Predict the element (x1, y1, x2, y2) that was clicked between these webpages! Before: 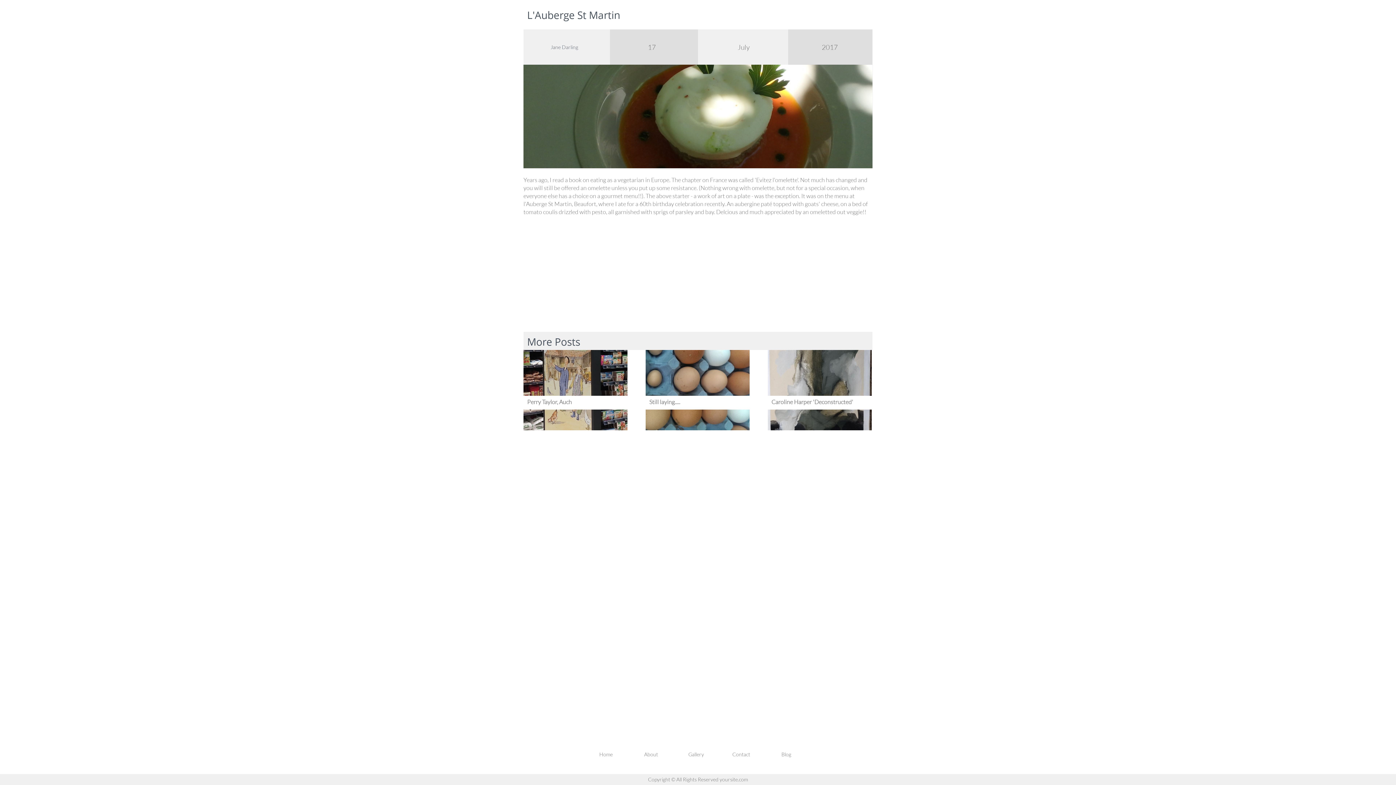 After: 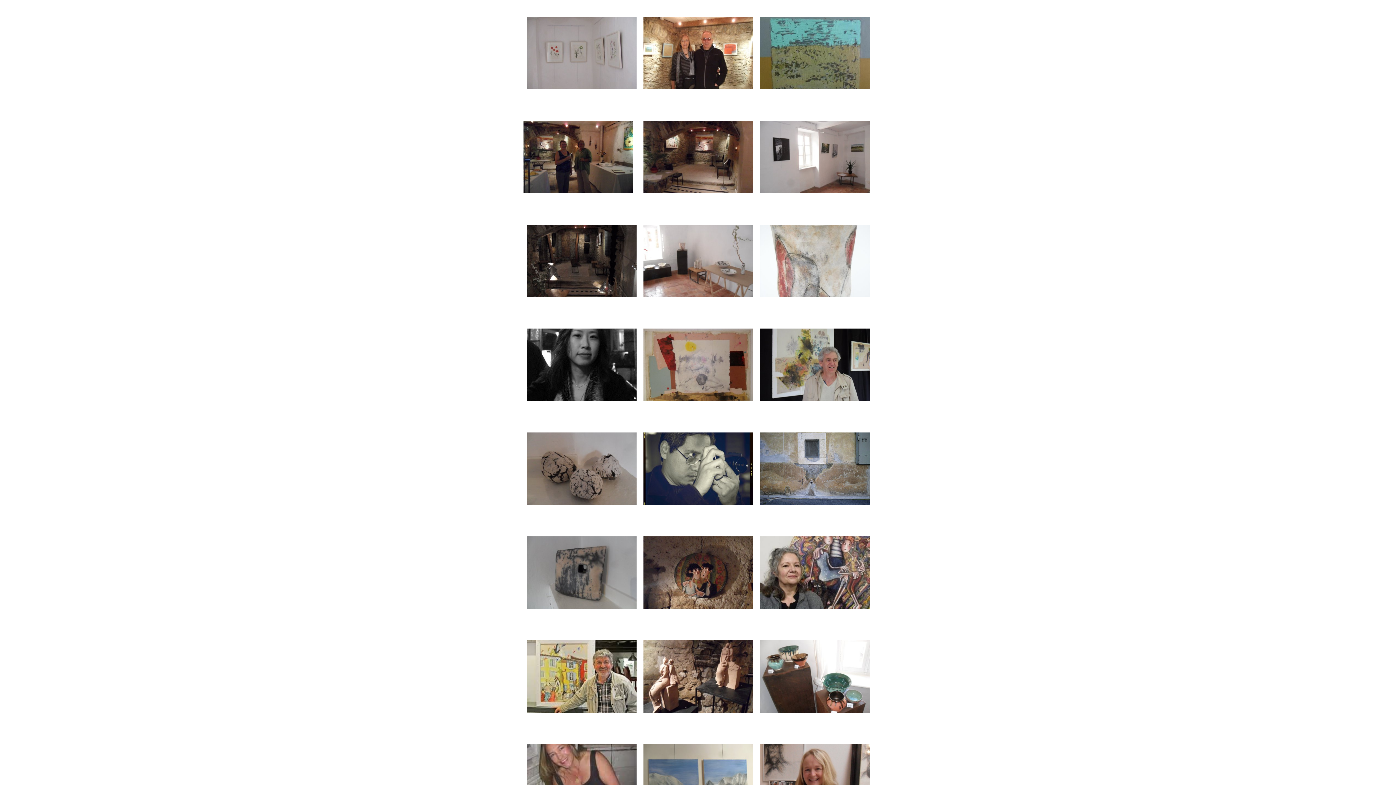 Action: bbox: (677, 745, 715, 764) label: Gallery